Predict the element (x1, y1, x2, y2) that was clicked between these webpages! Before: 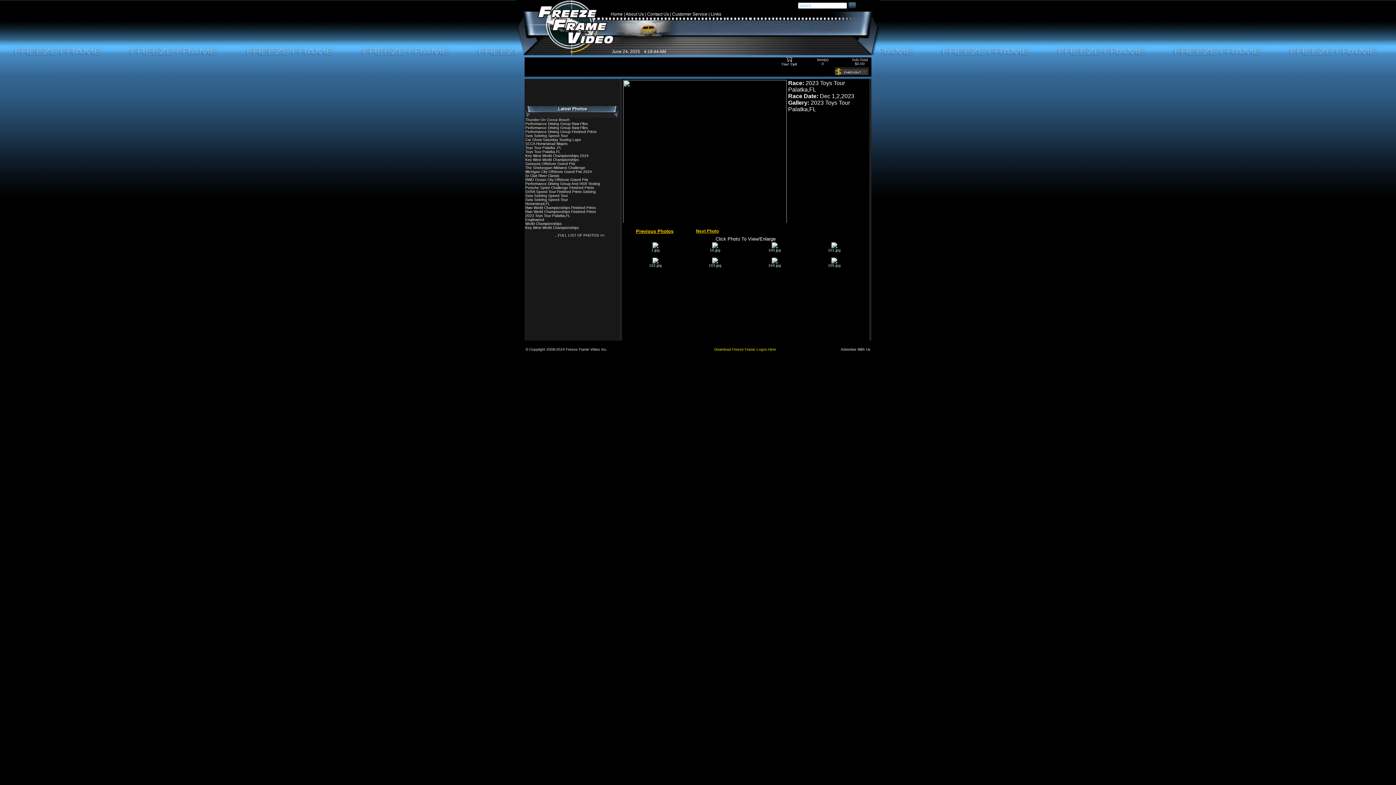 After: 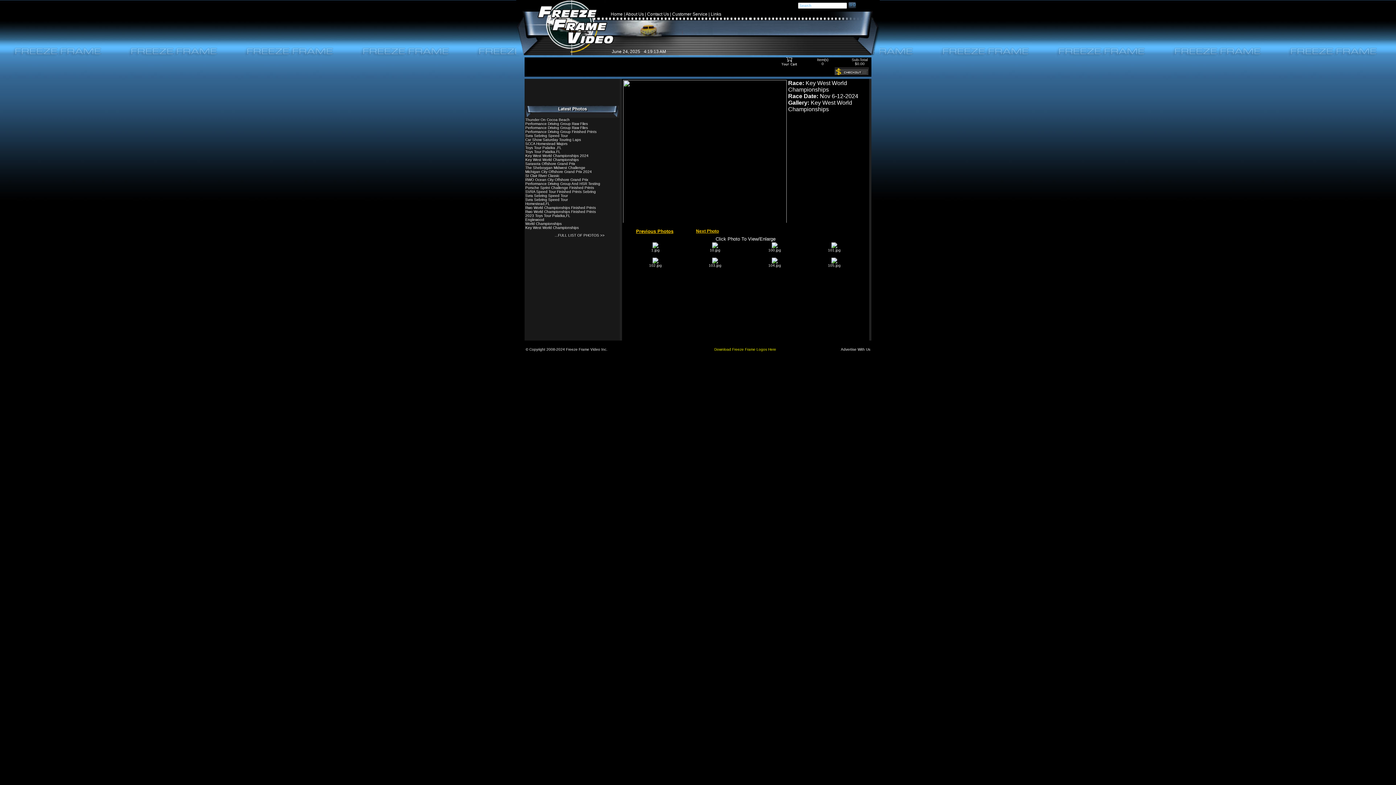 Action: bbox: (525, 157, 578, 161) label: Key West World Championships